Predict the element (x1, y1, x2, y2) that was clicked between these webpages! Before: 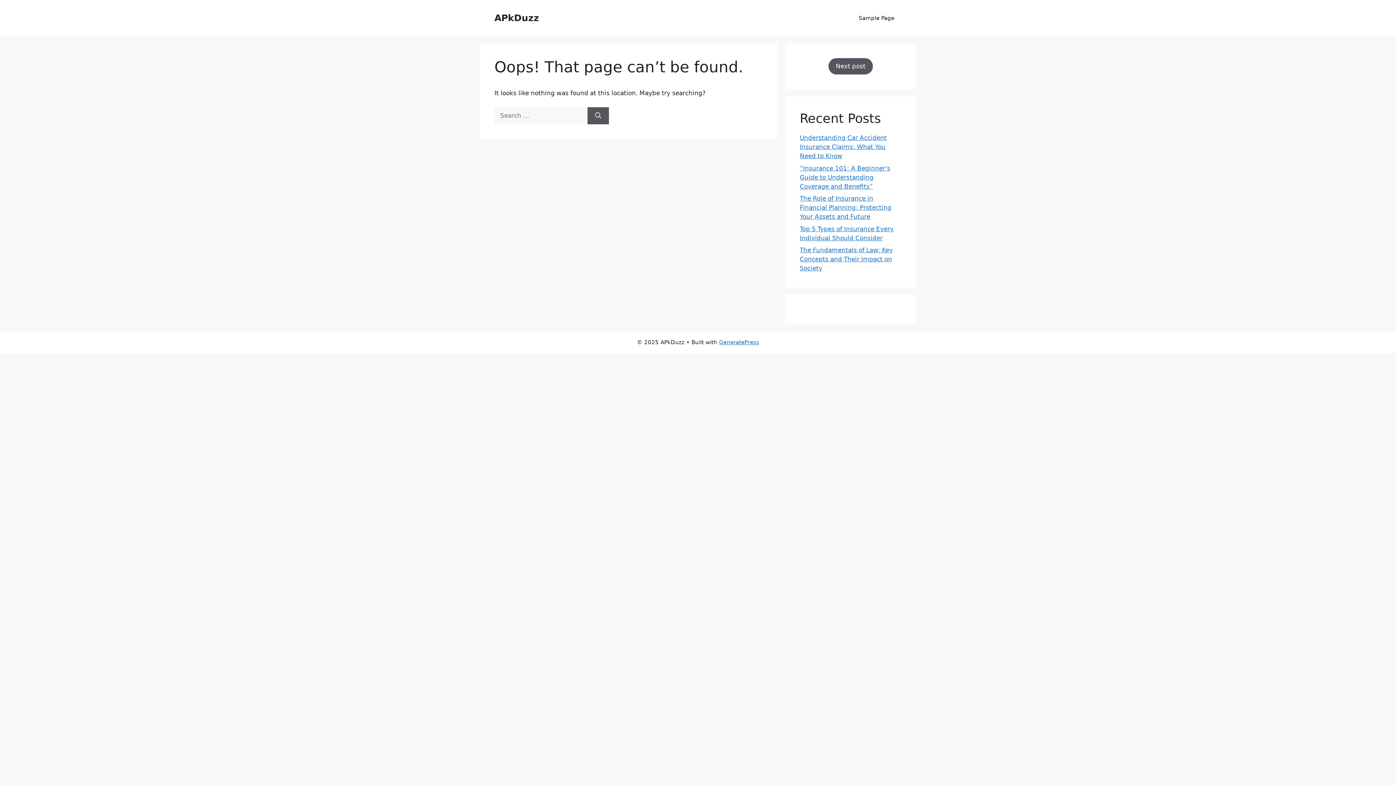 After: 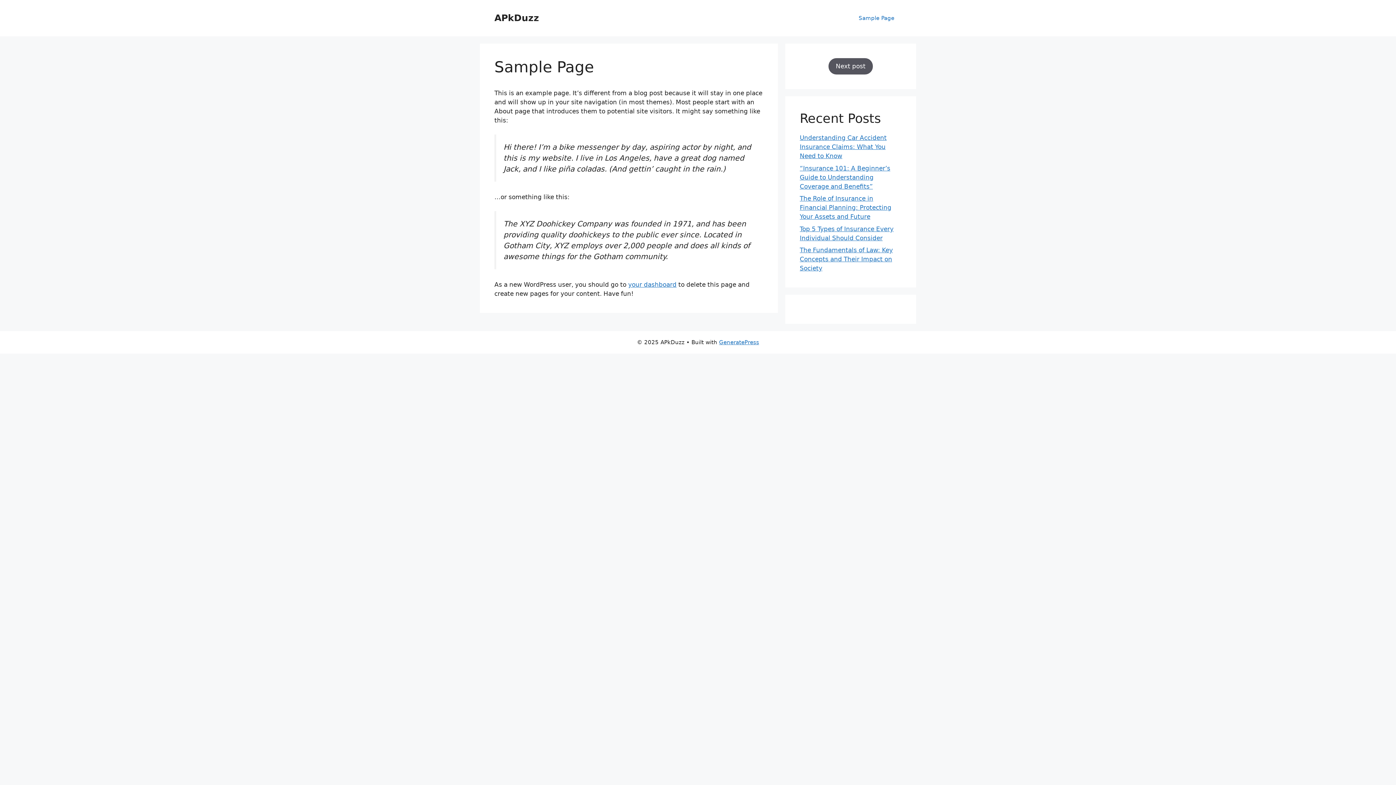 Action: bbox: (851, 7, 901, 29) label: Sample Page